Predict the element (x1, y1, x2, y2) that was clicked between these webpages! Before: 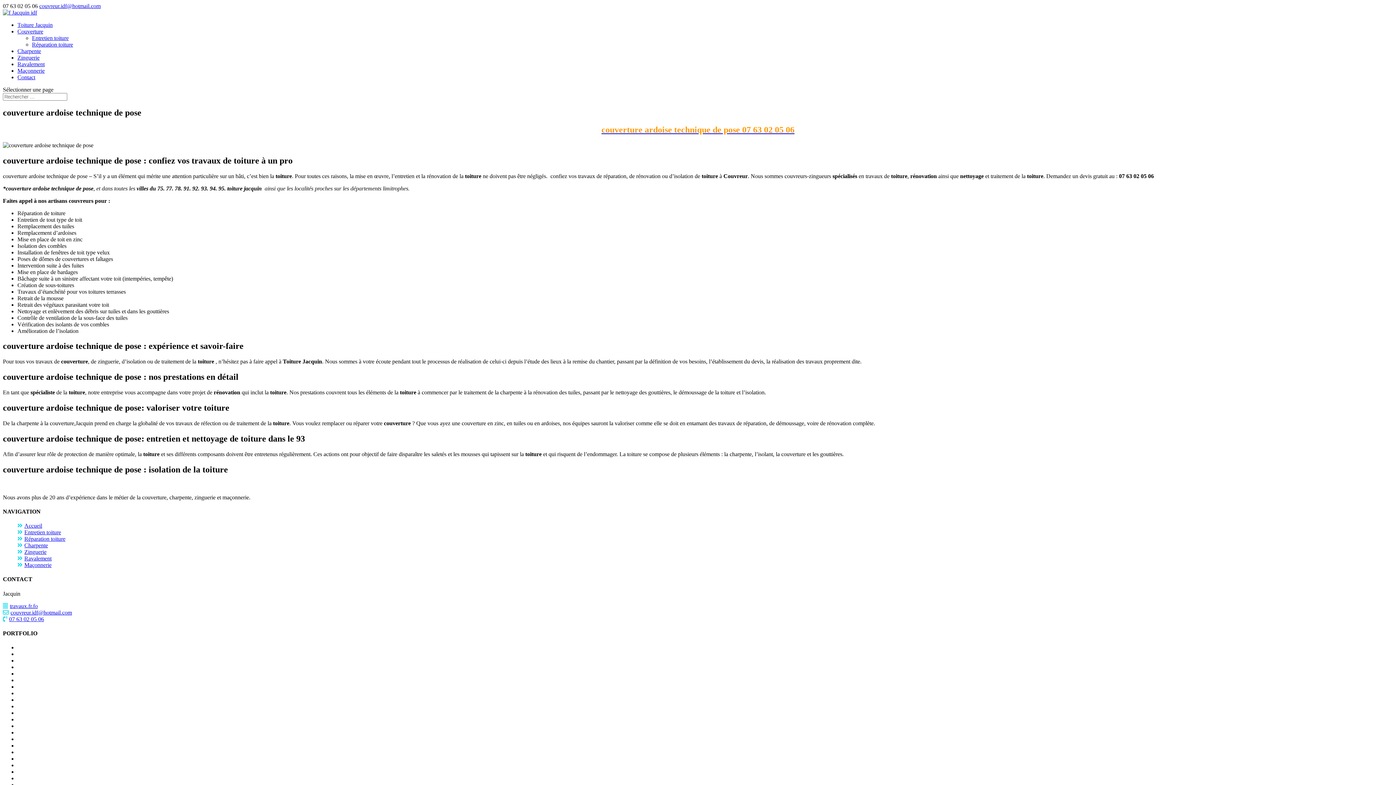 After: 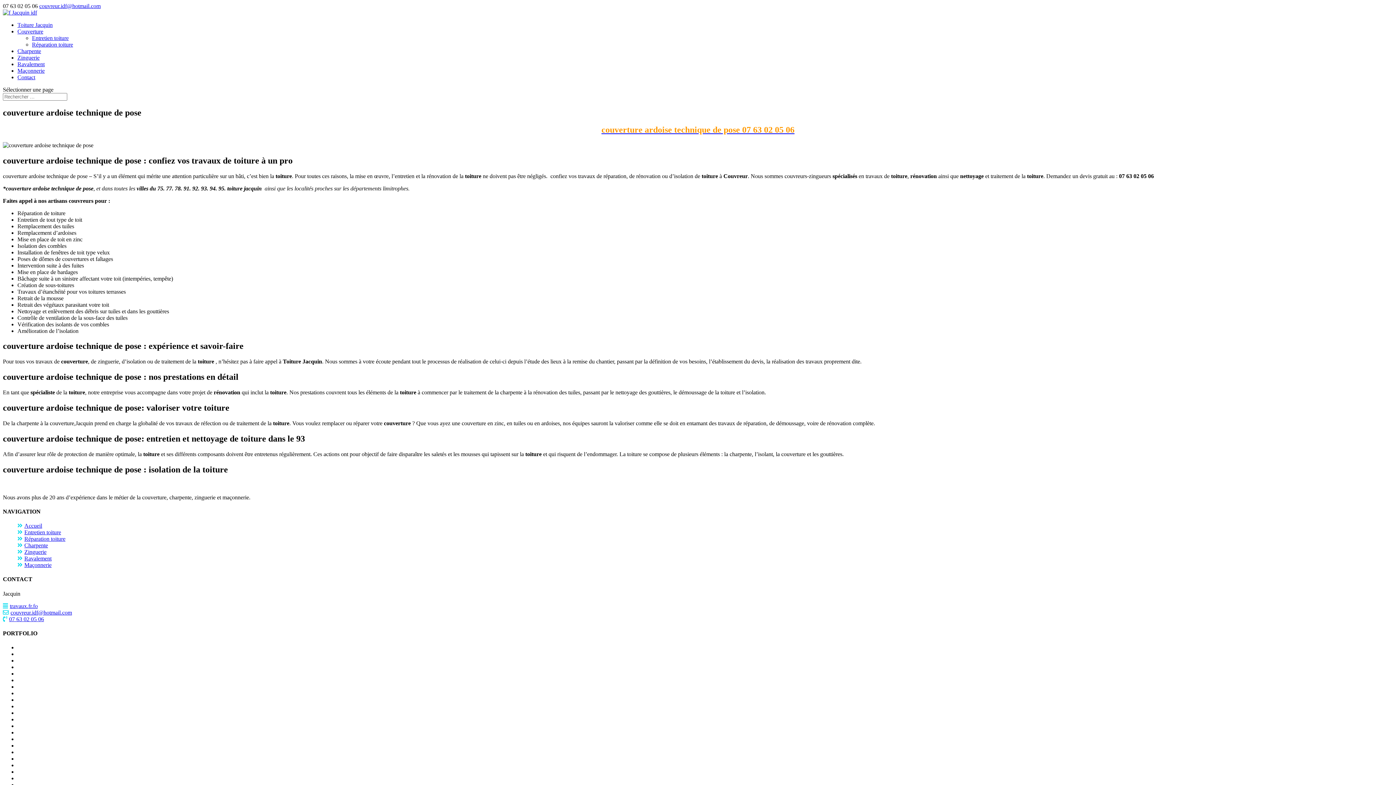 Action: bbox: (601, 125, 794, 134) label: couverture ardoise technique de pose 07 63 02 05 06